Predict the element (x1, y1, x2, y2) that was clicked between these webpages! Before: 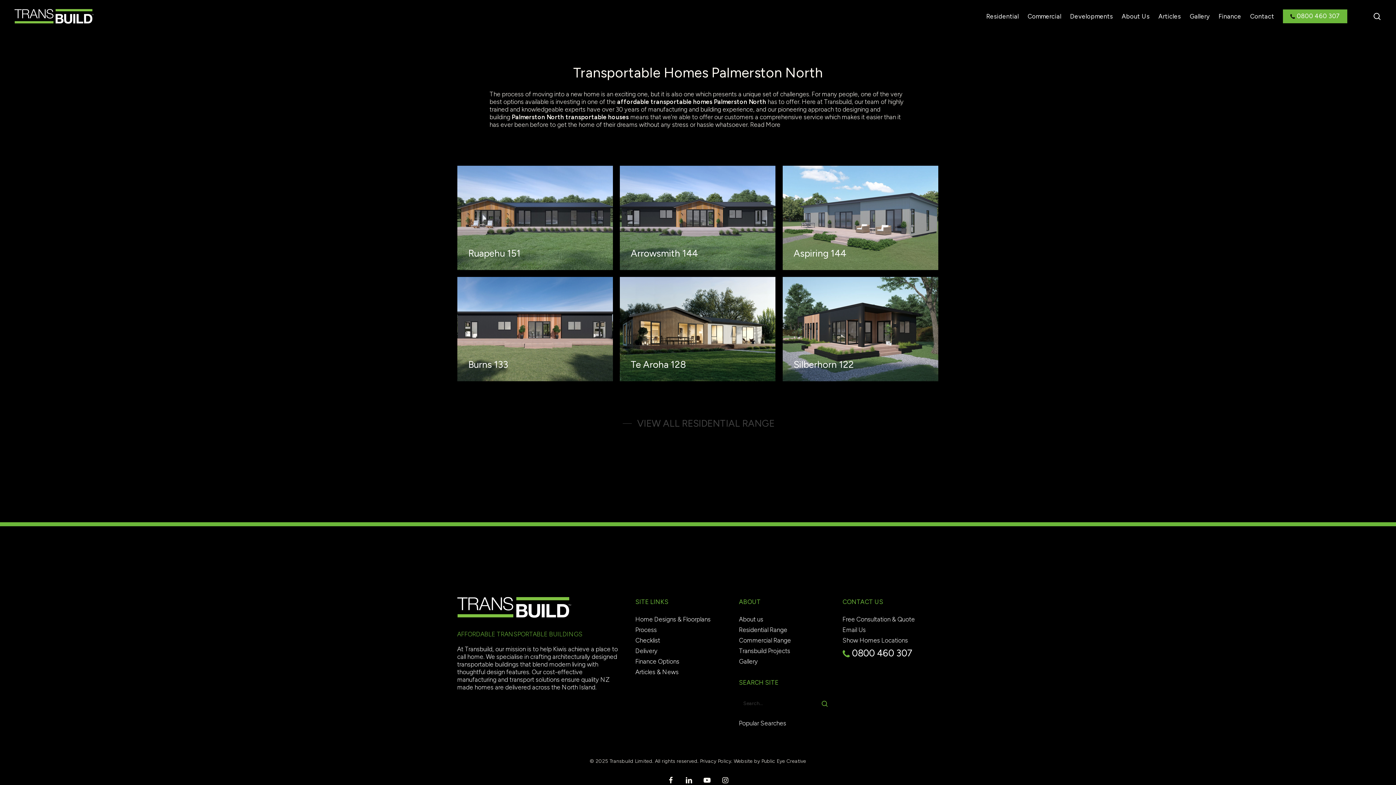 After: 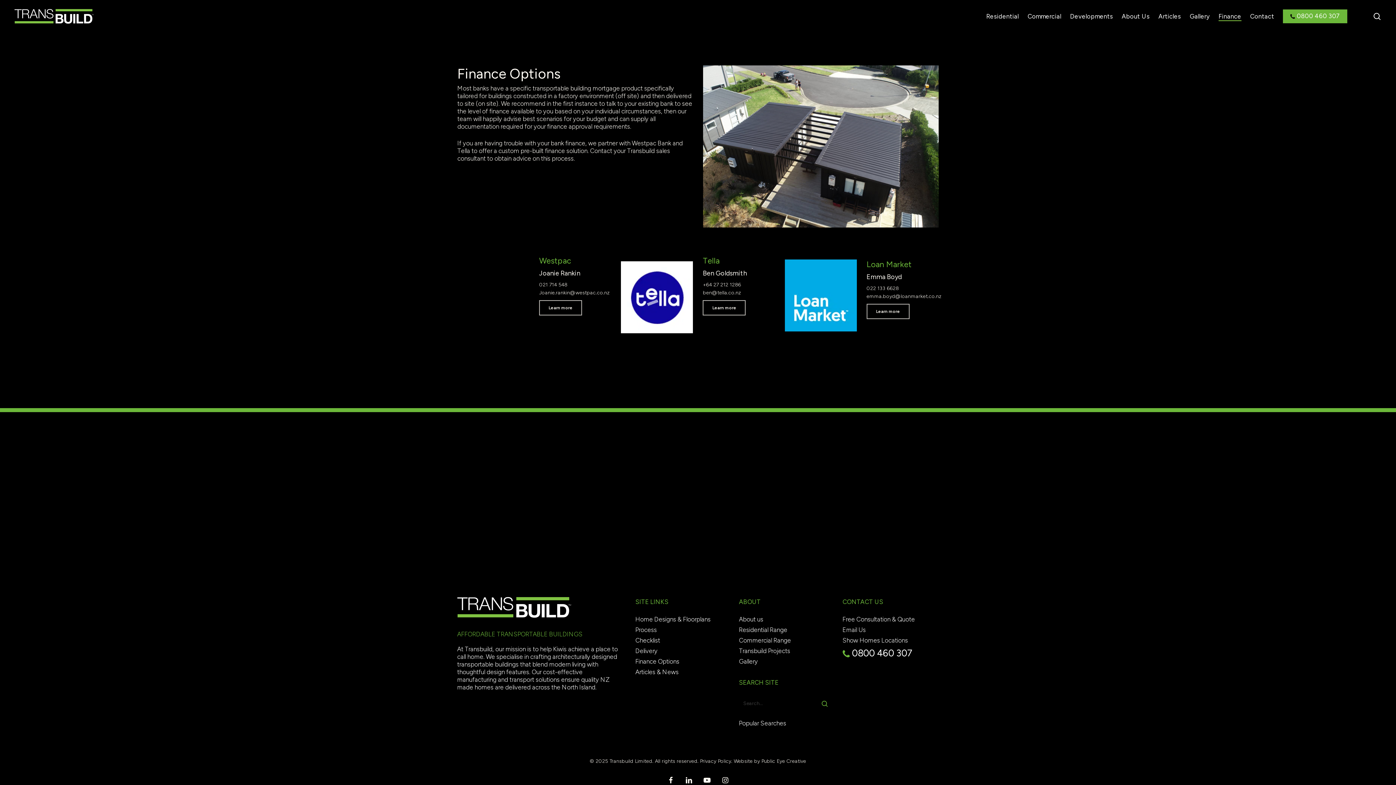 Action: label: Finance Options bbox: (635, 658, 729, 665)